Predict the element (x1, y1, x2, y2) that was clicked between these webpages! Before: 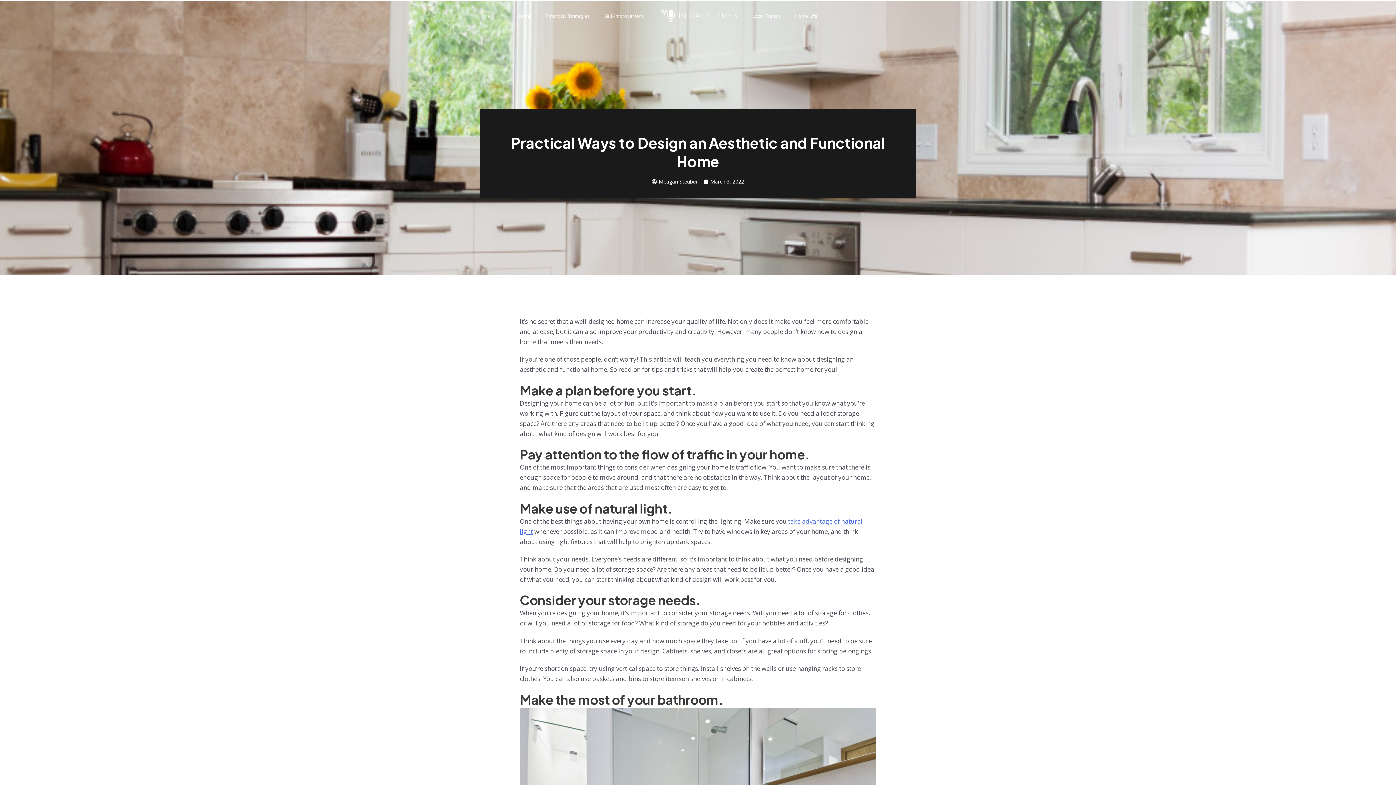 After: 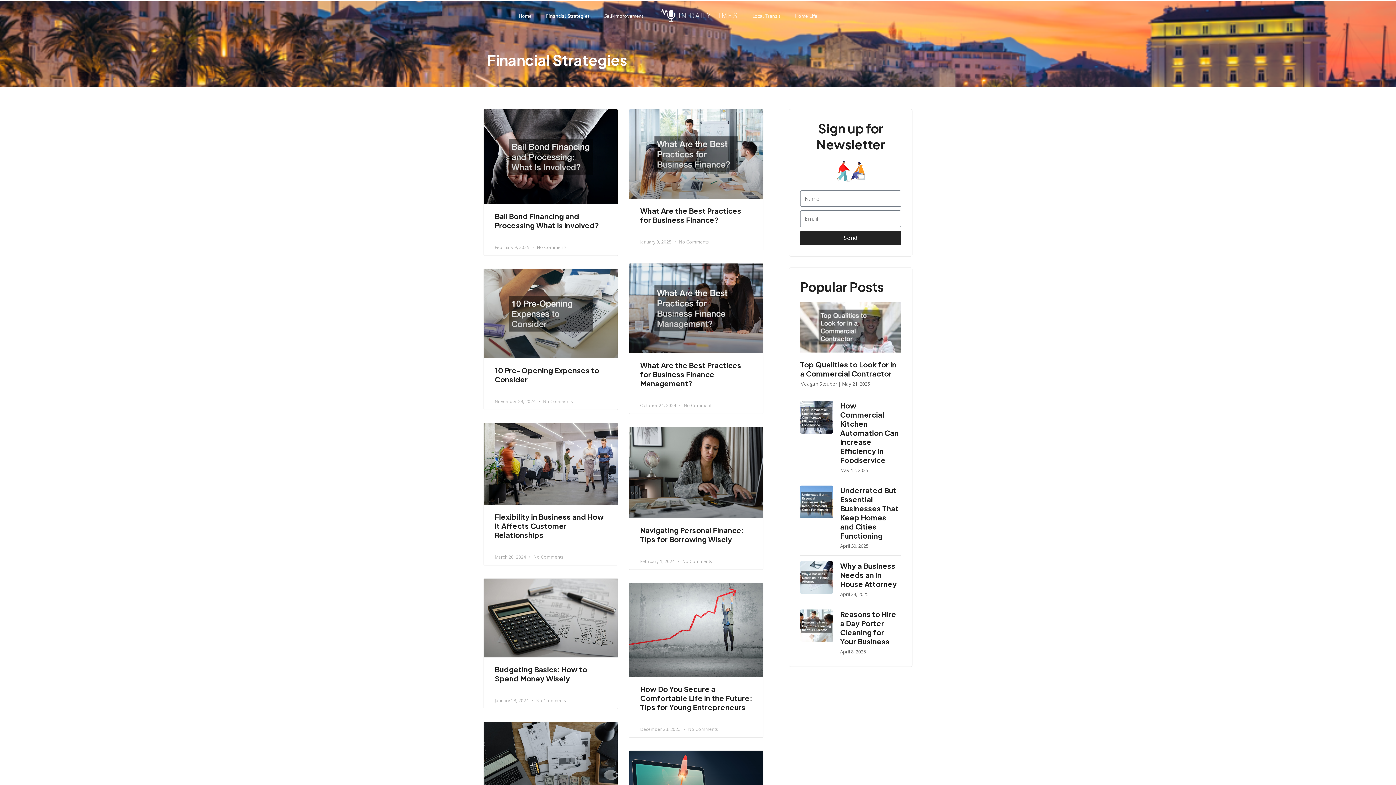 Action: bbox: (538, 7, 597, 24) label: Financial Strategies